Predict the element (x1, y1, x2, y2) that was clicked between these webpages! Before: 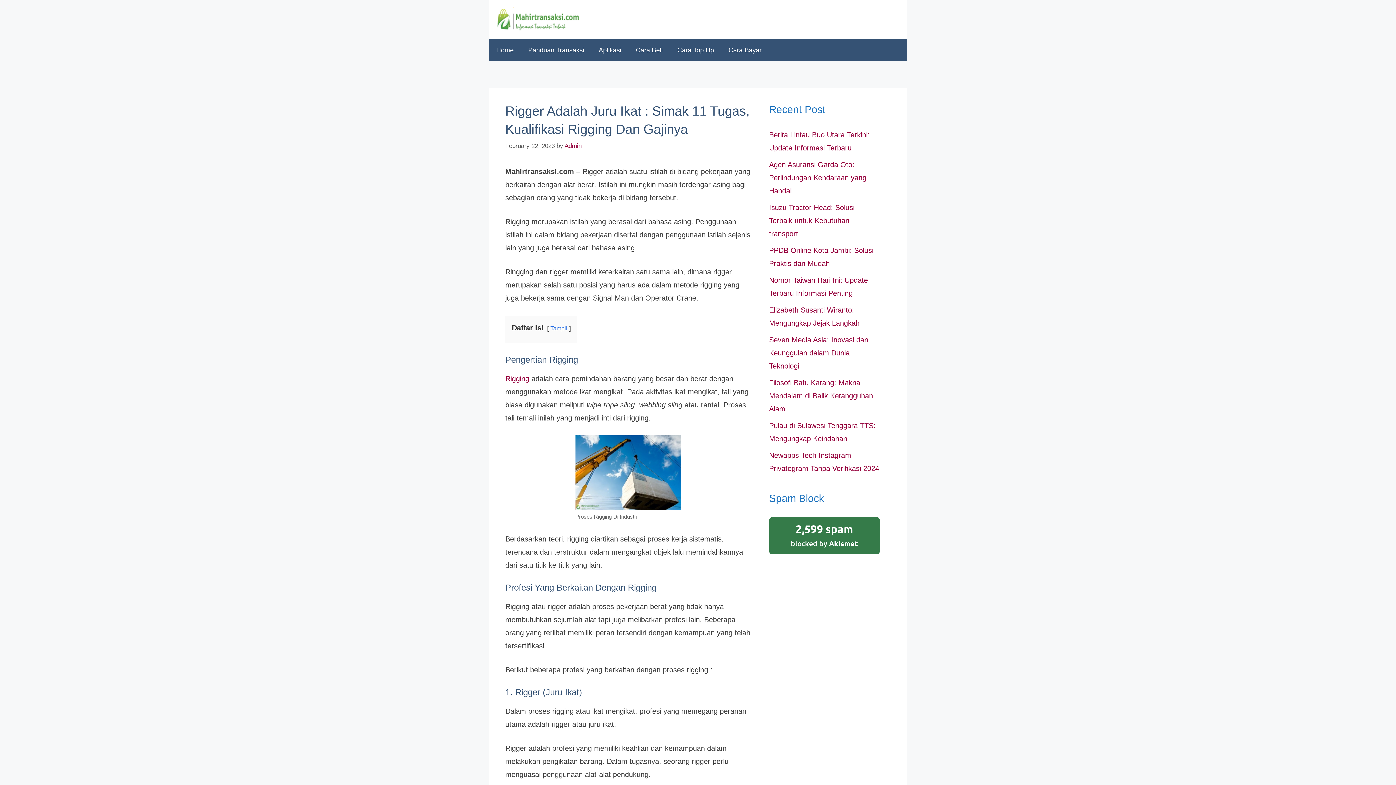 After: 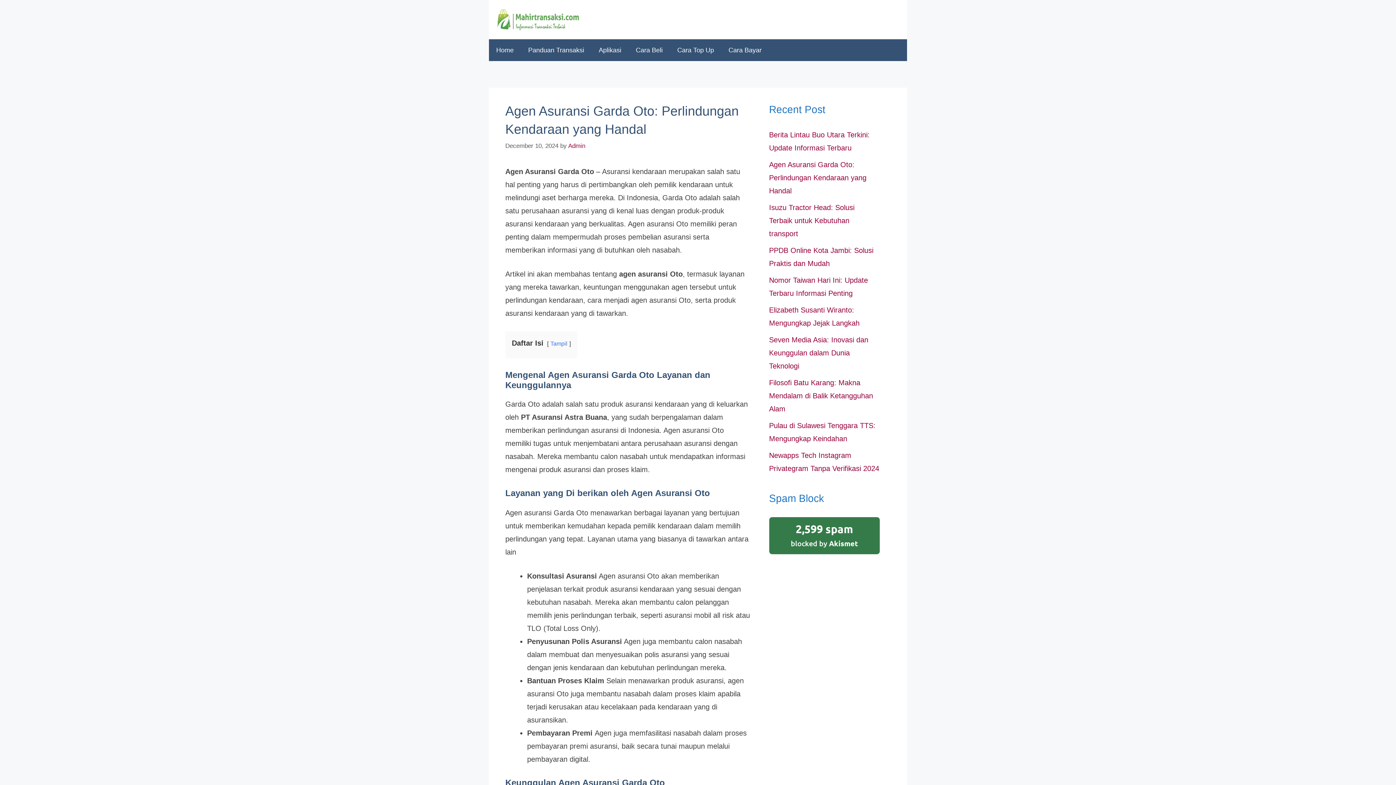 Action: bbox: (769, 160, 866, 194) label: Agen Asuransi Garda Oto: Perlindungan Kendaraan yang Handal